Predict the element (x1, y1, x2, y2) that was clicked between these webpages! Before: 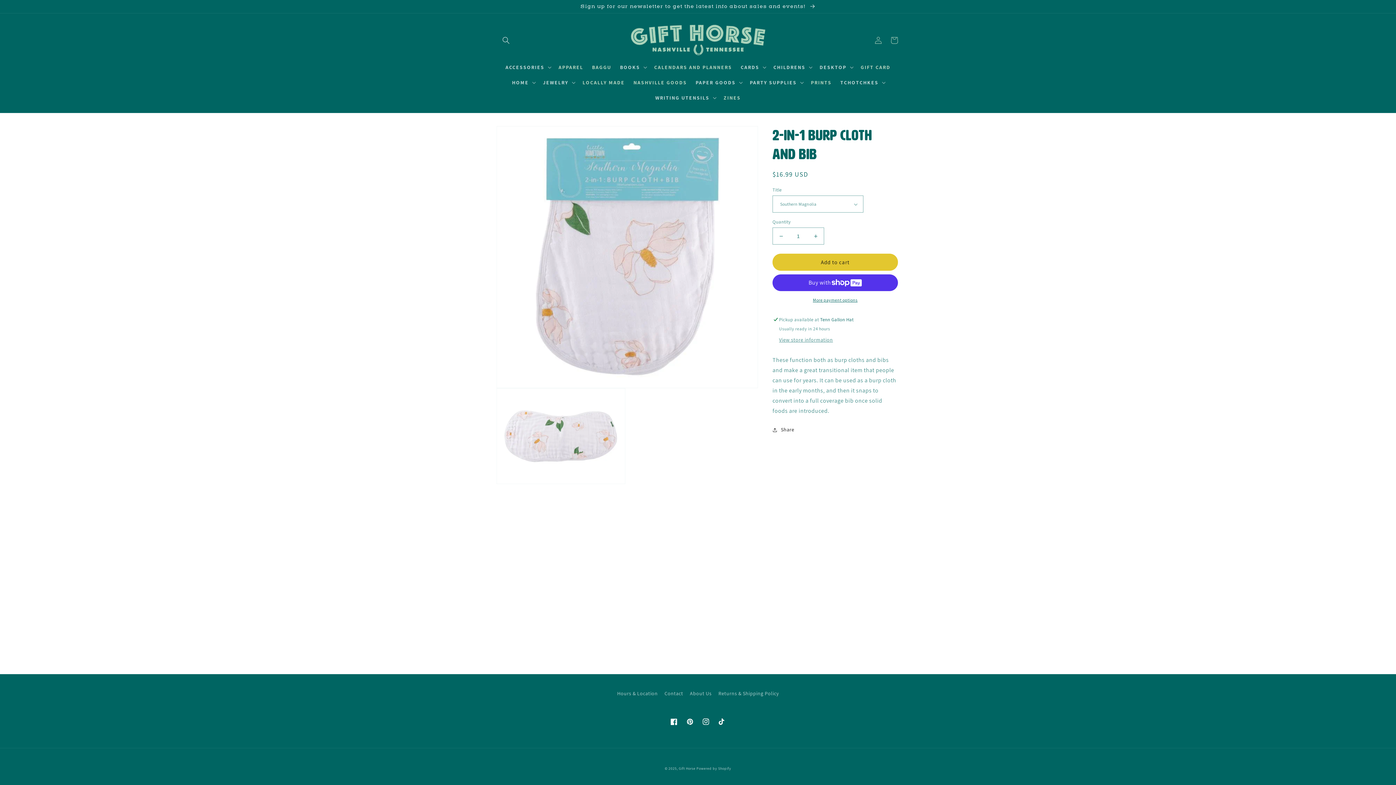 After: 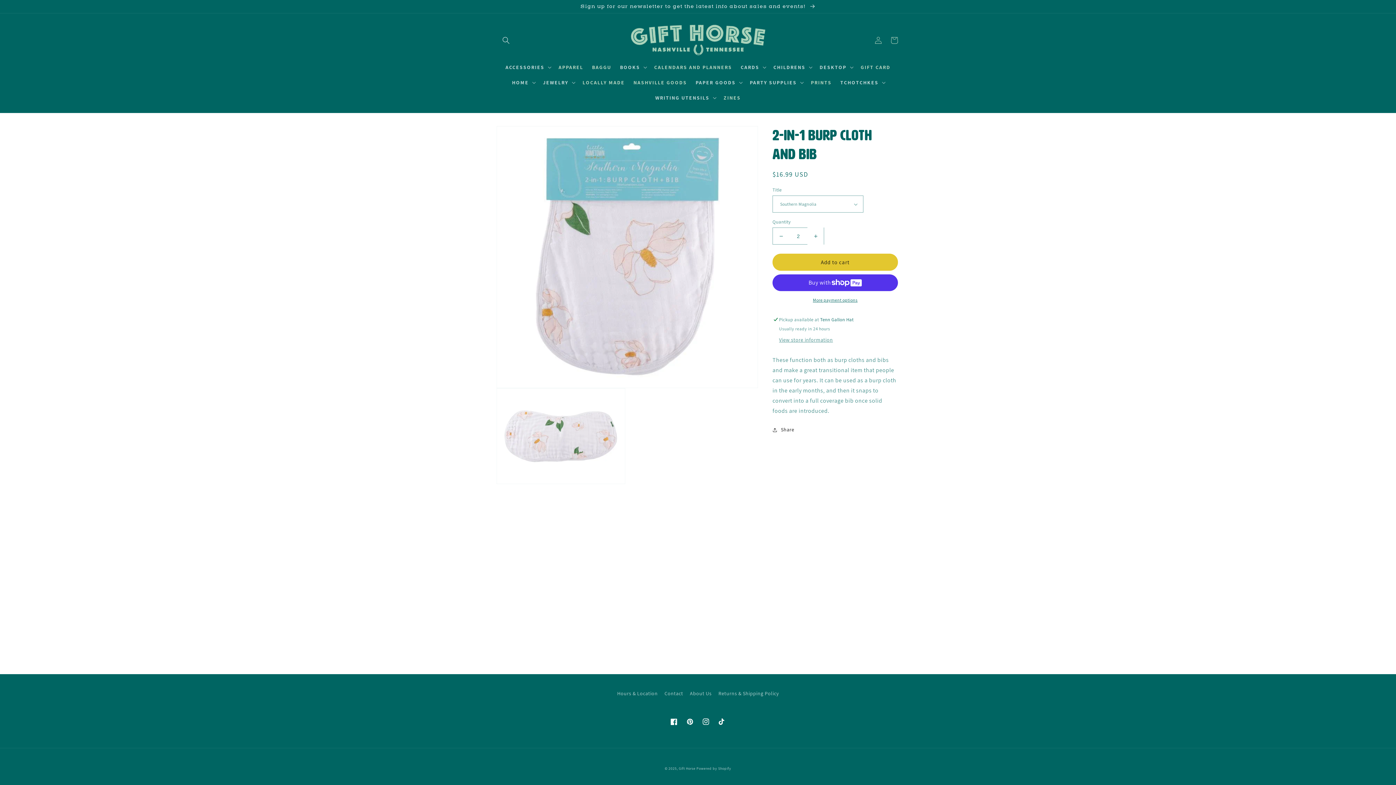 Action: label: Increase quantity for 2-in-1 Burp Cloth and Bib bbox: (807, 227, 824, 244)